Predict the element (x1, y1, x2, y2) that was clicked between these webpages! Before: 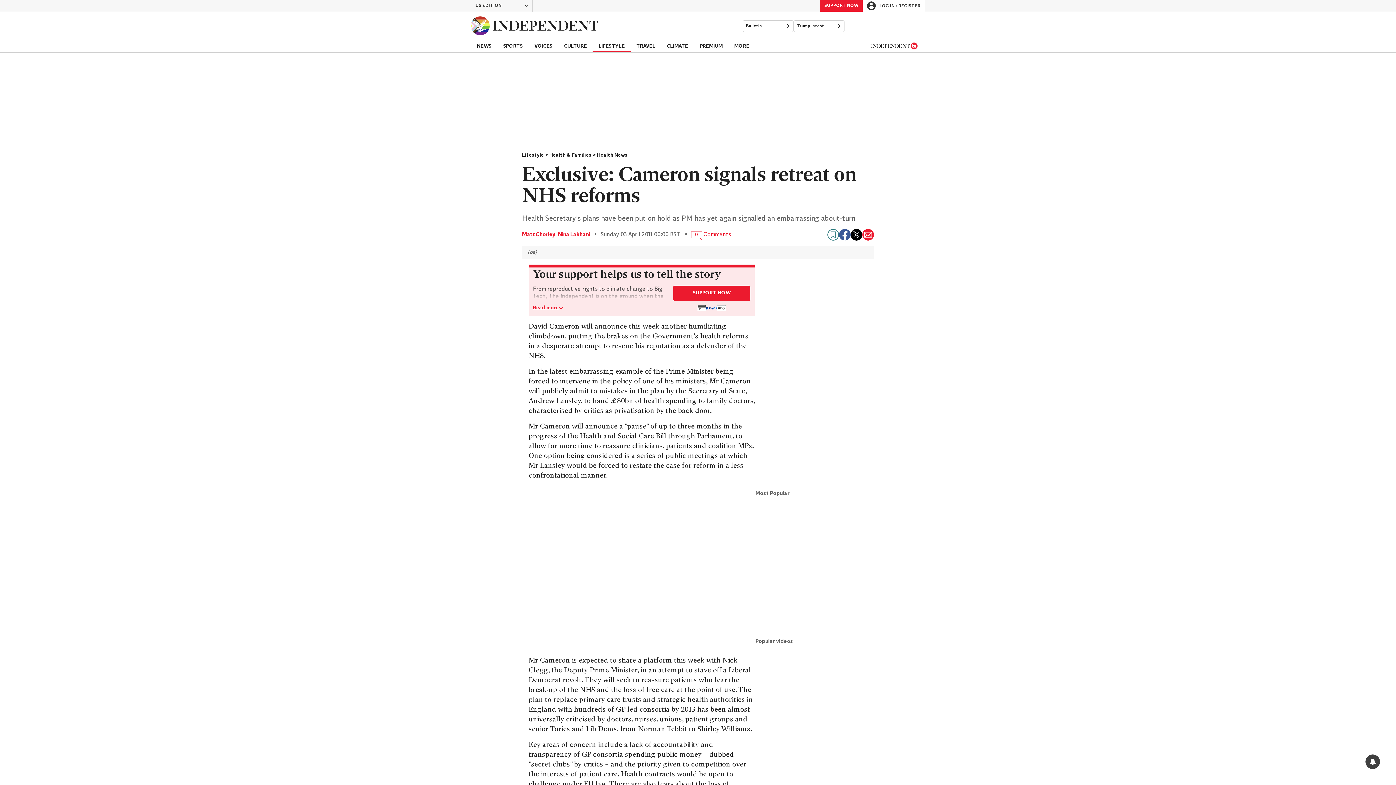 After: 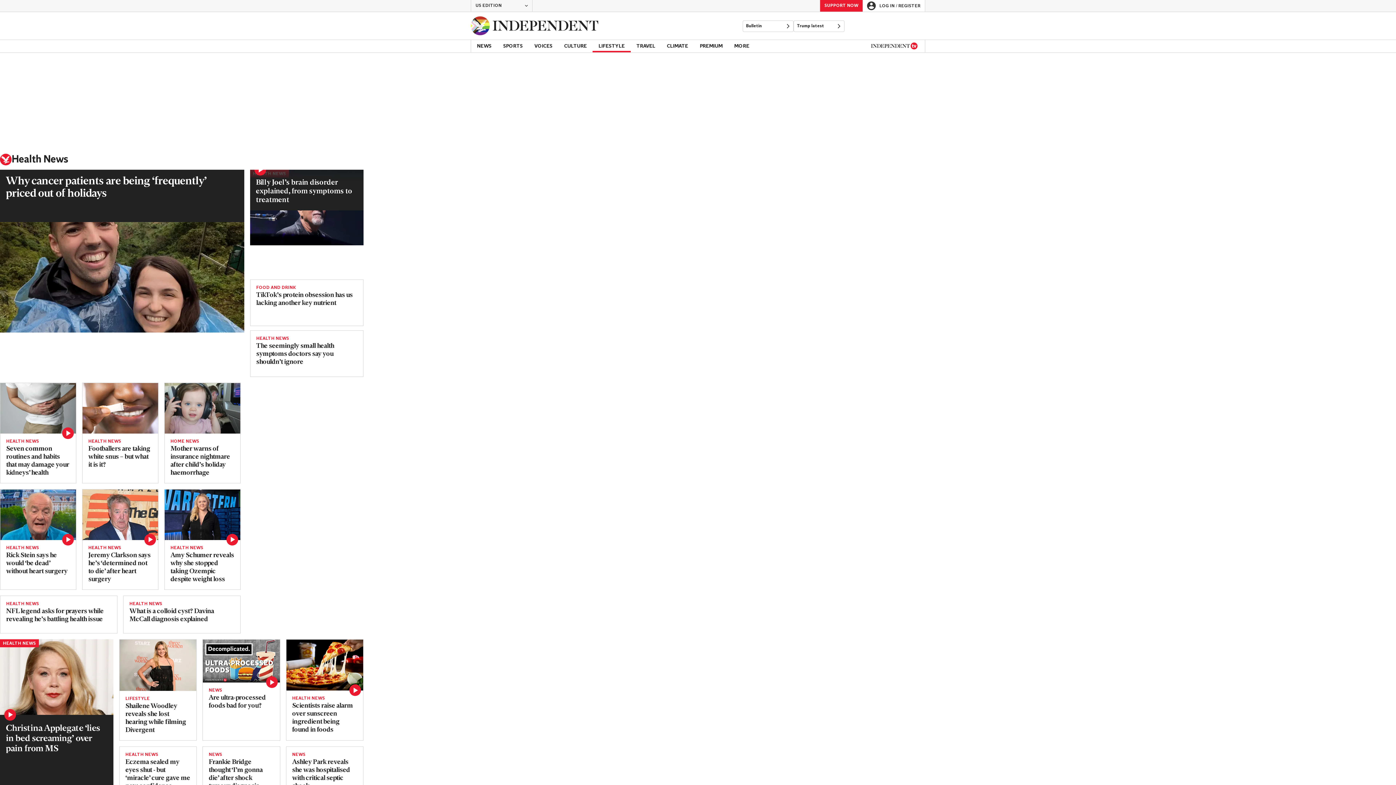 Action: bbox: (597, 152, 627, 158) label: Health News